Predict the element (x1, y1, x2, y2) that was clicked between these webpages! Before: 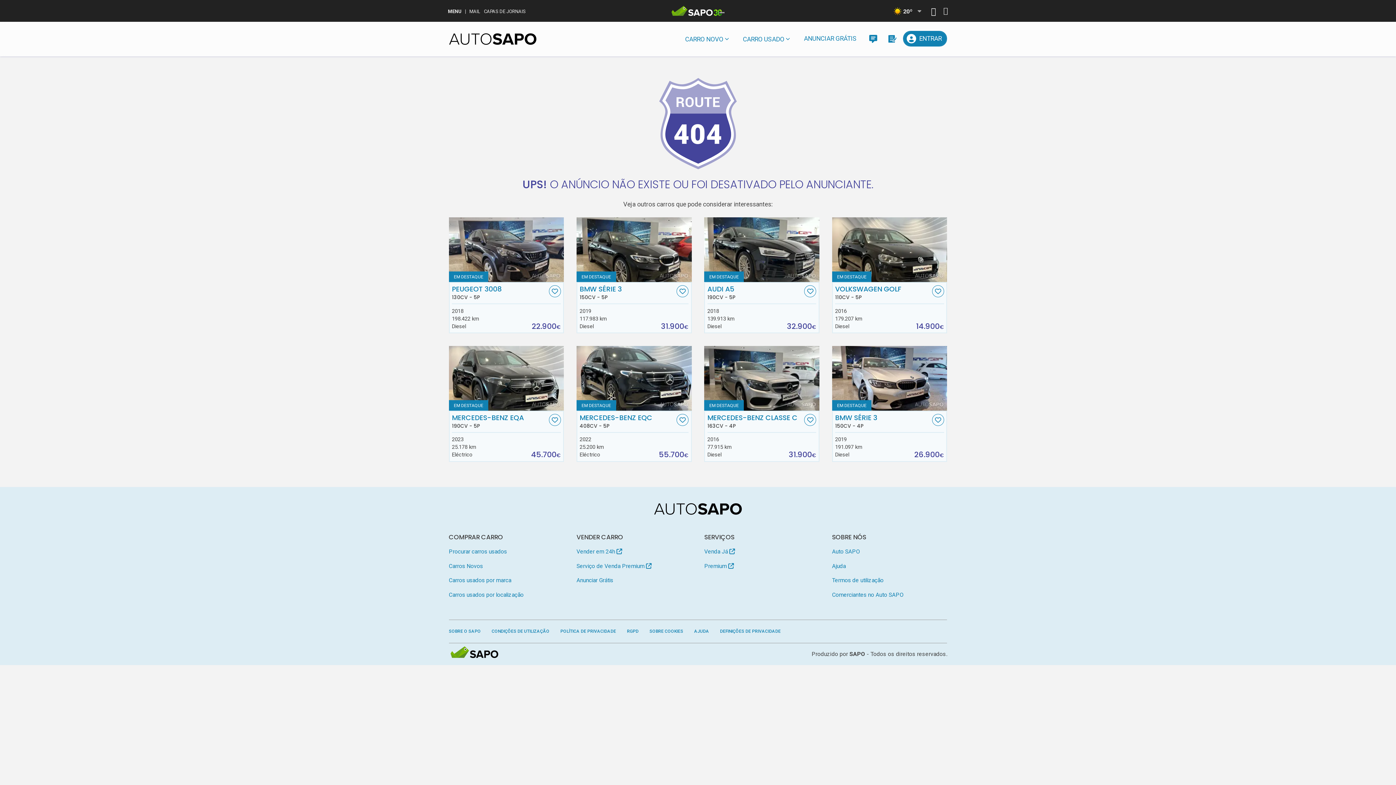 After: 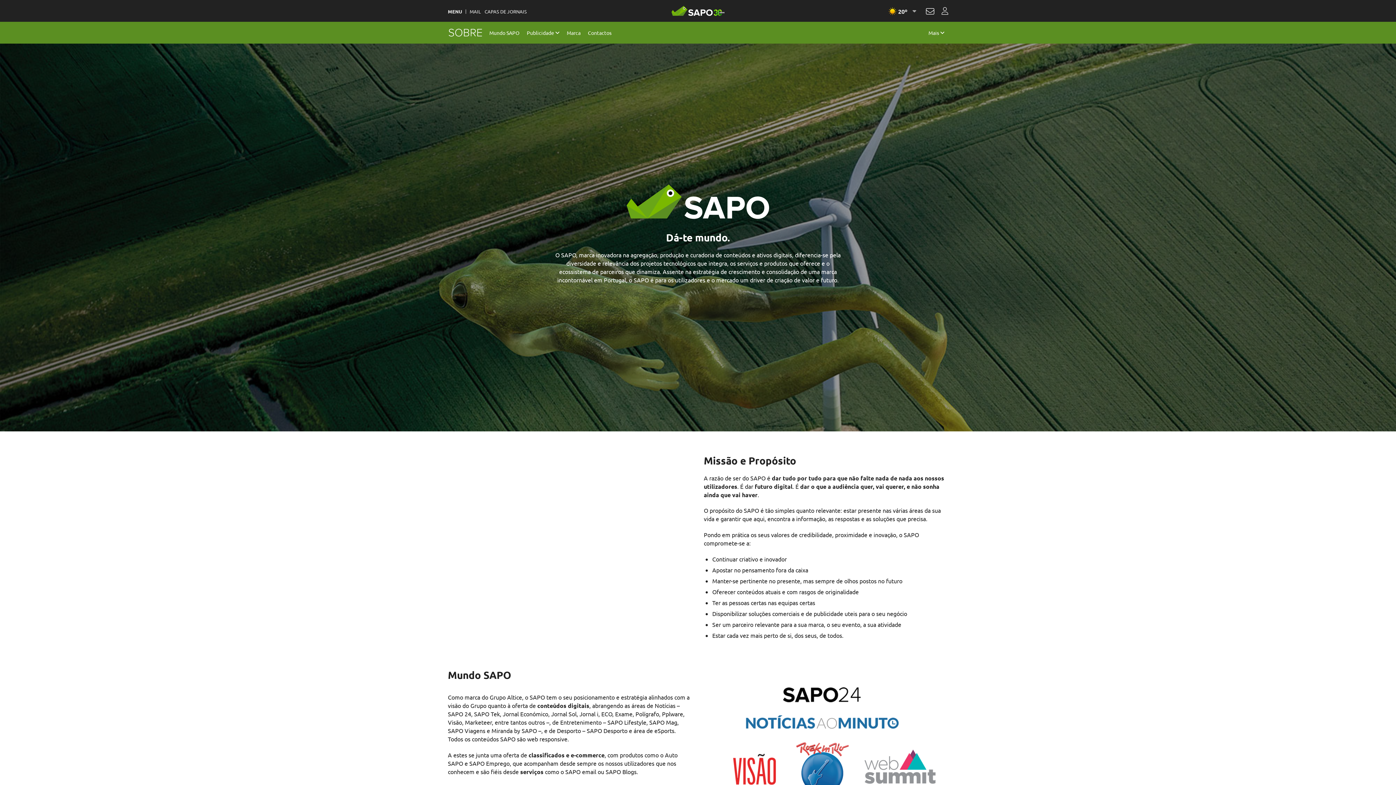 Action: bbox: (448, 625, 480, 637) label: SOBRE O SAPO